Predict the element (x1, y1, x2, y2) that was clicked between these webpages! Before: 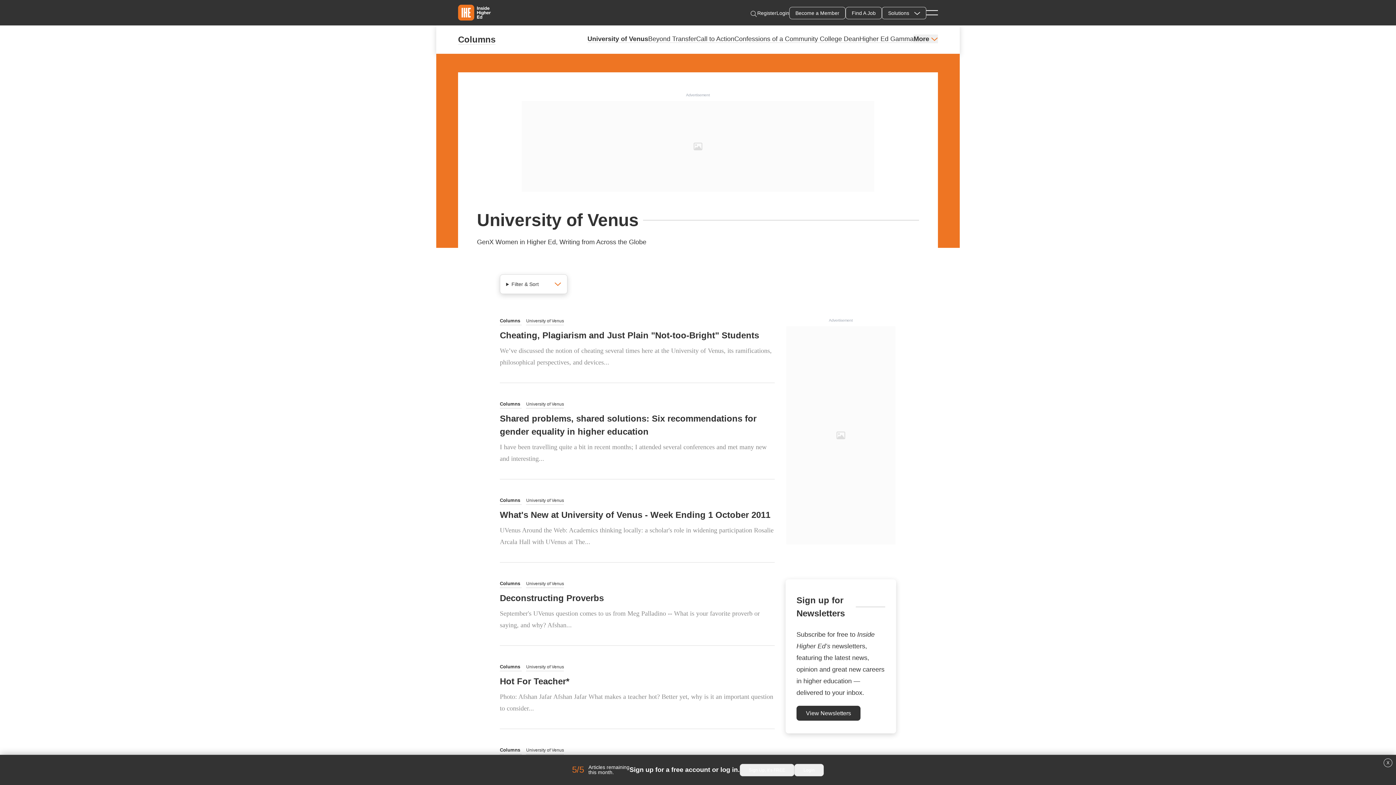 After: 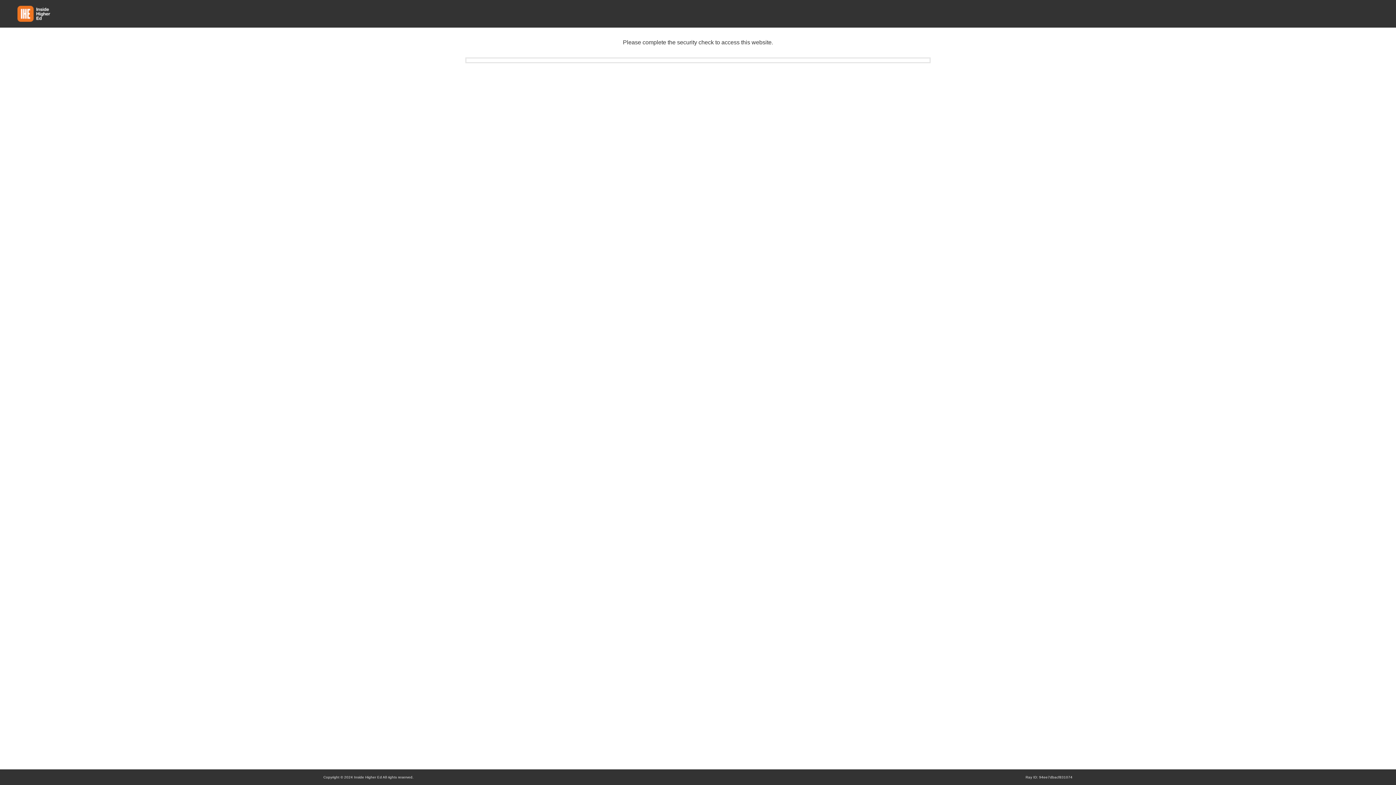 Action: label: Become a Member bbox: (789, 6, 845, 19)